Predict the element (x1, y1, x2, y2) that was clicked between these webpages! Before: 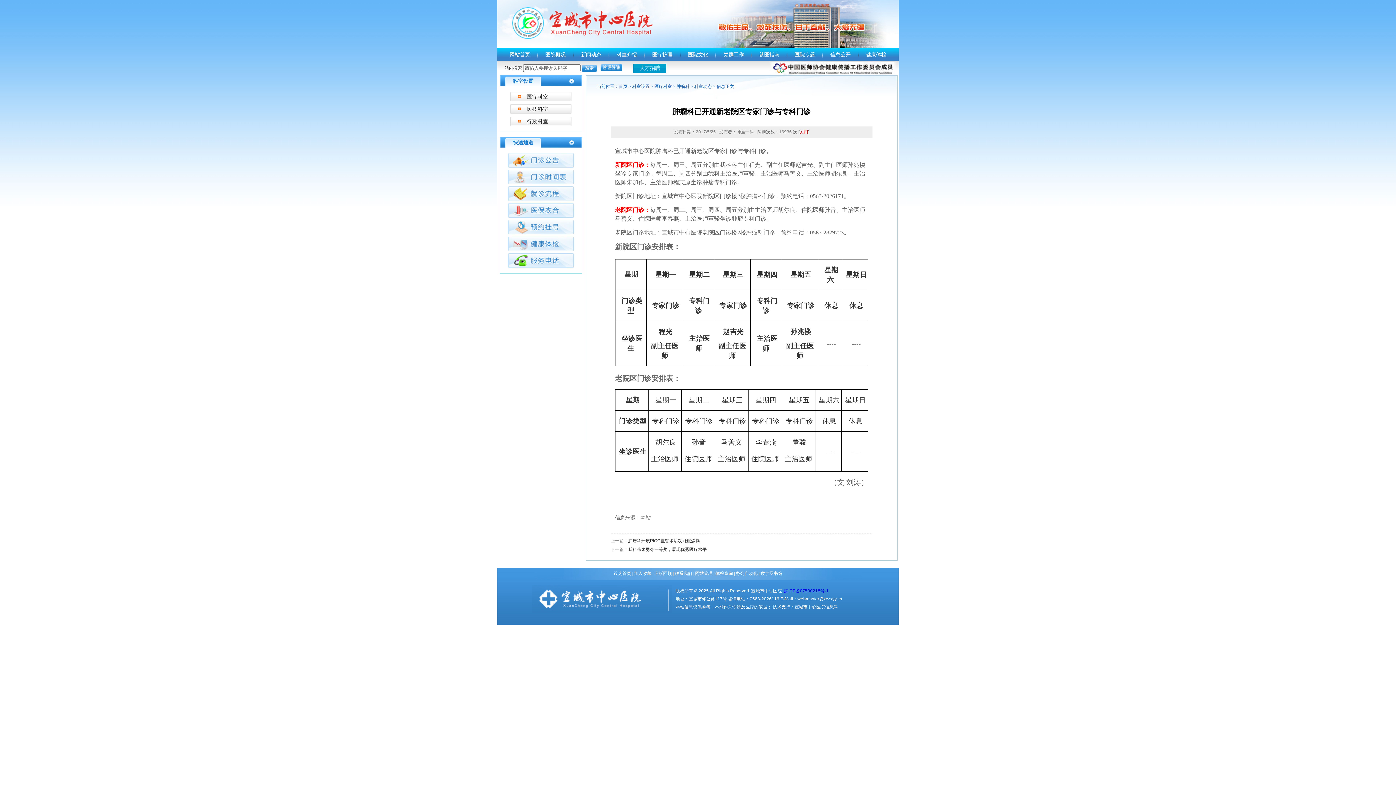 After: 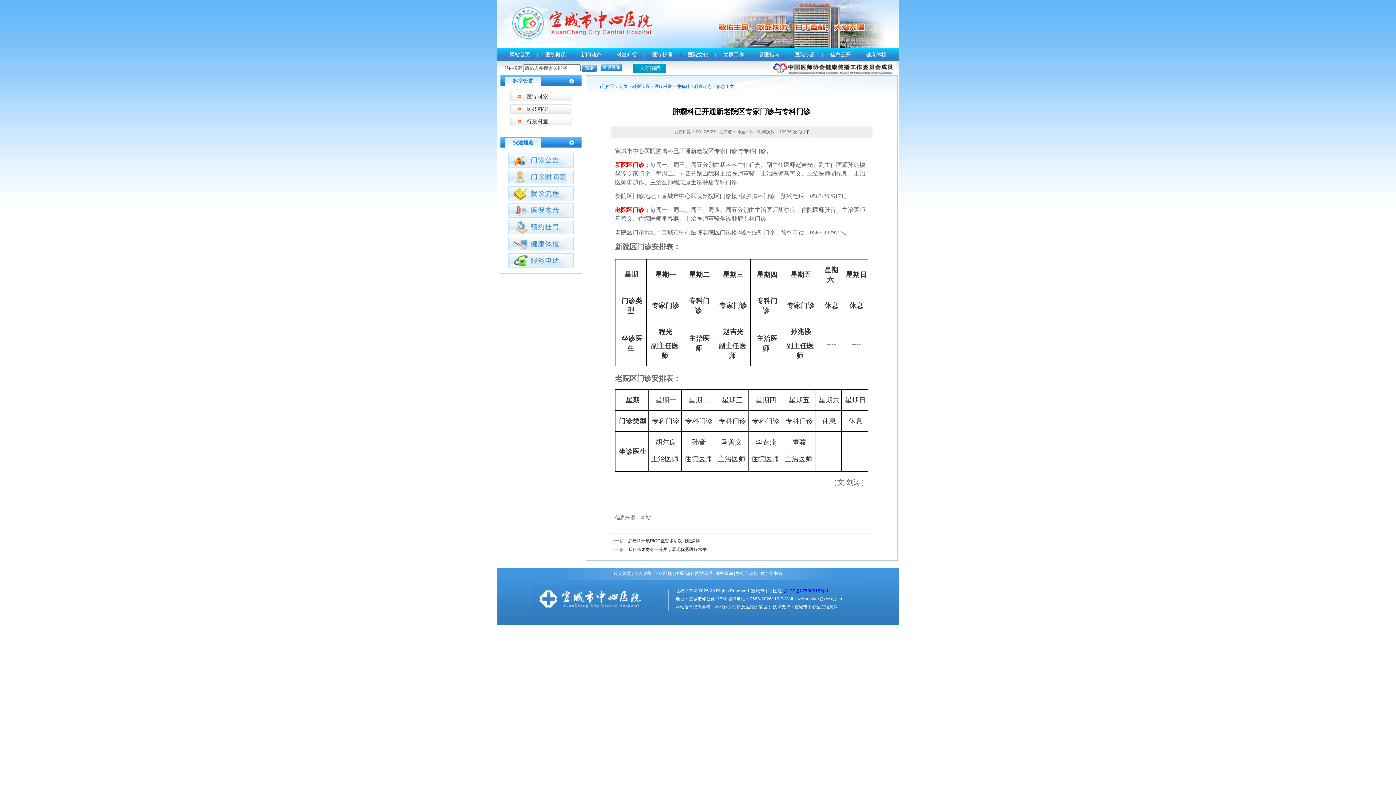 Action: label: 关闭 bbox: (799, 129, 808, 134)